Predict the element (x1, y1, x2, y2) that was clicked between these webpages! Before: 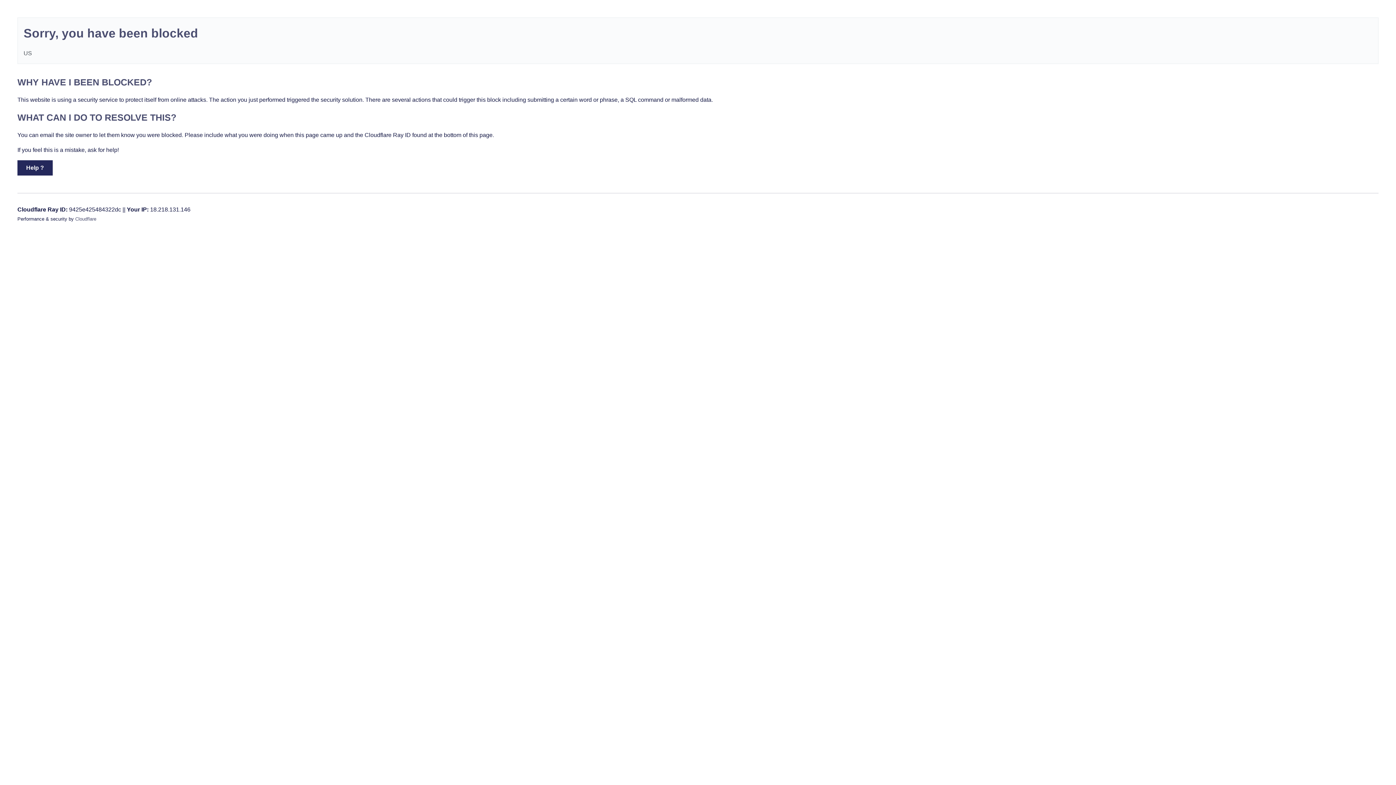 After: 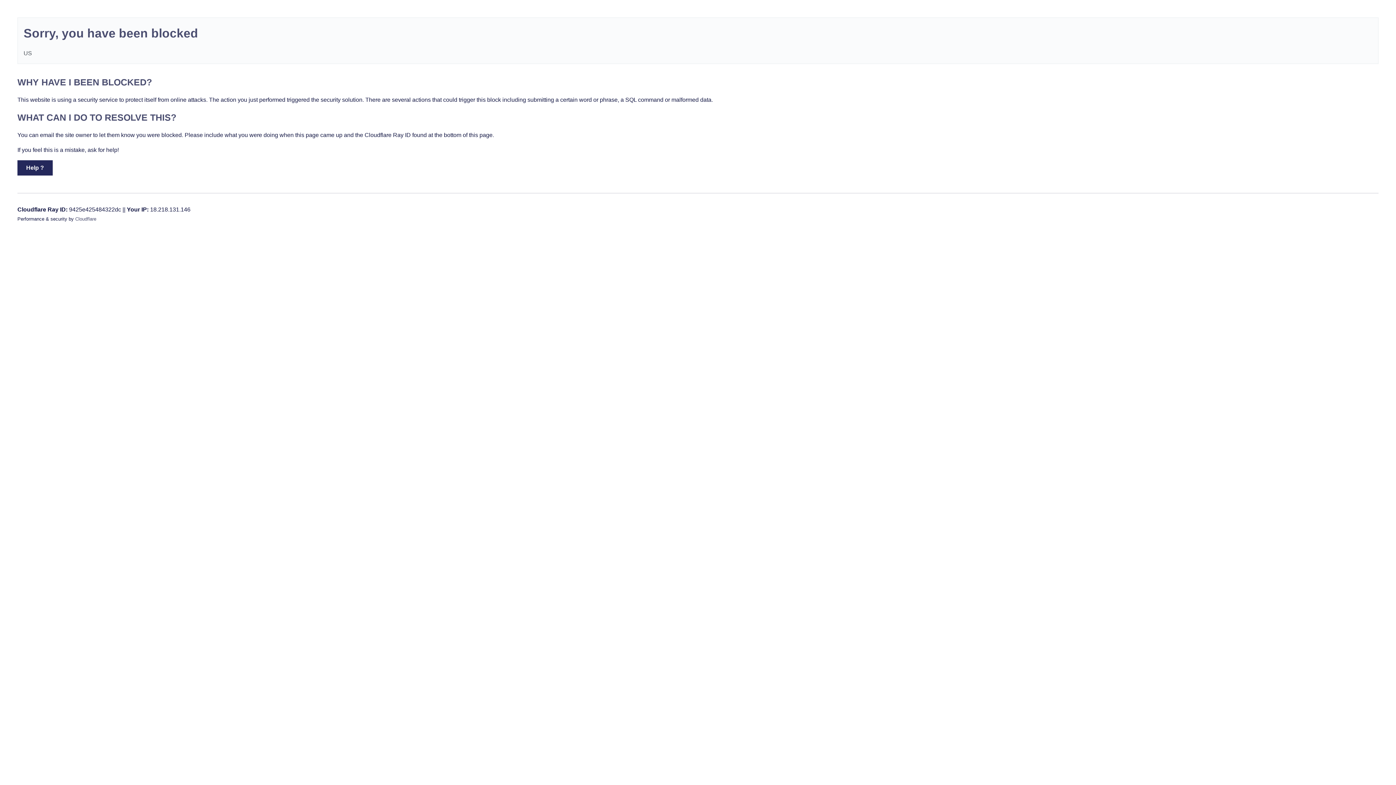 Action: label: Help ? bbox: (17, 160, 52, 175)